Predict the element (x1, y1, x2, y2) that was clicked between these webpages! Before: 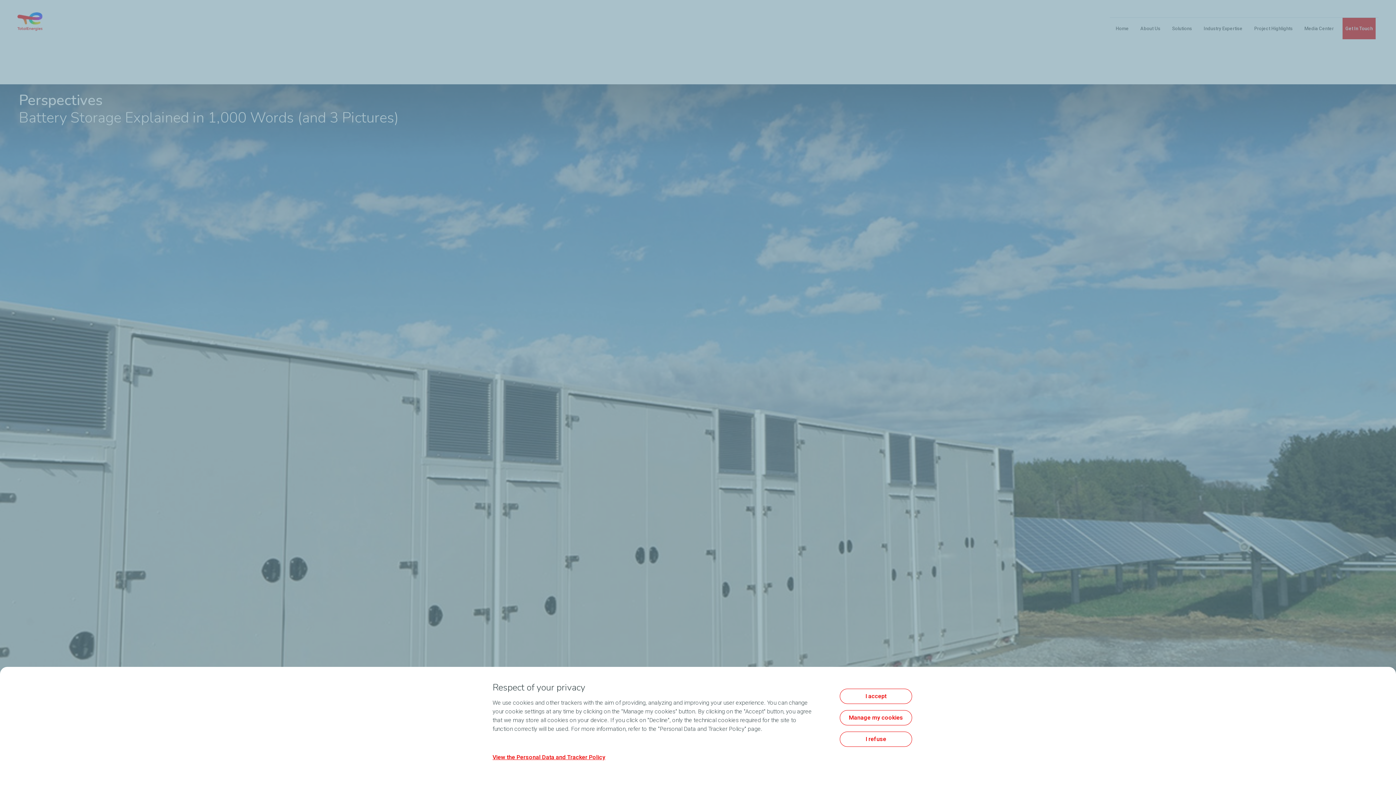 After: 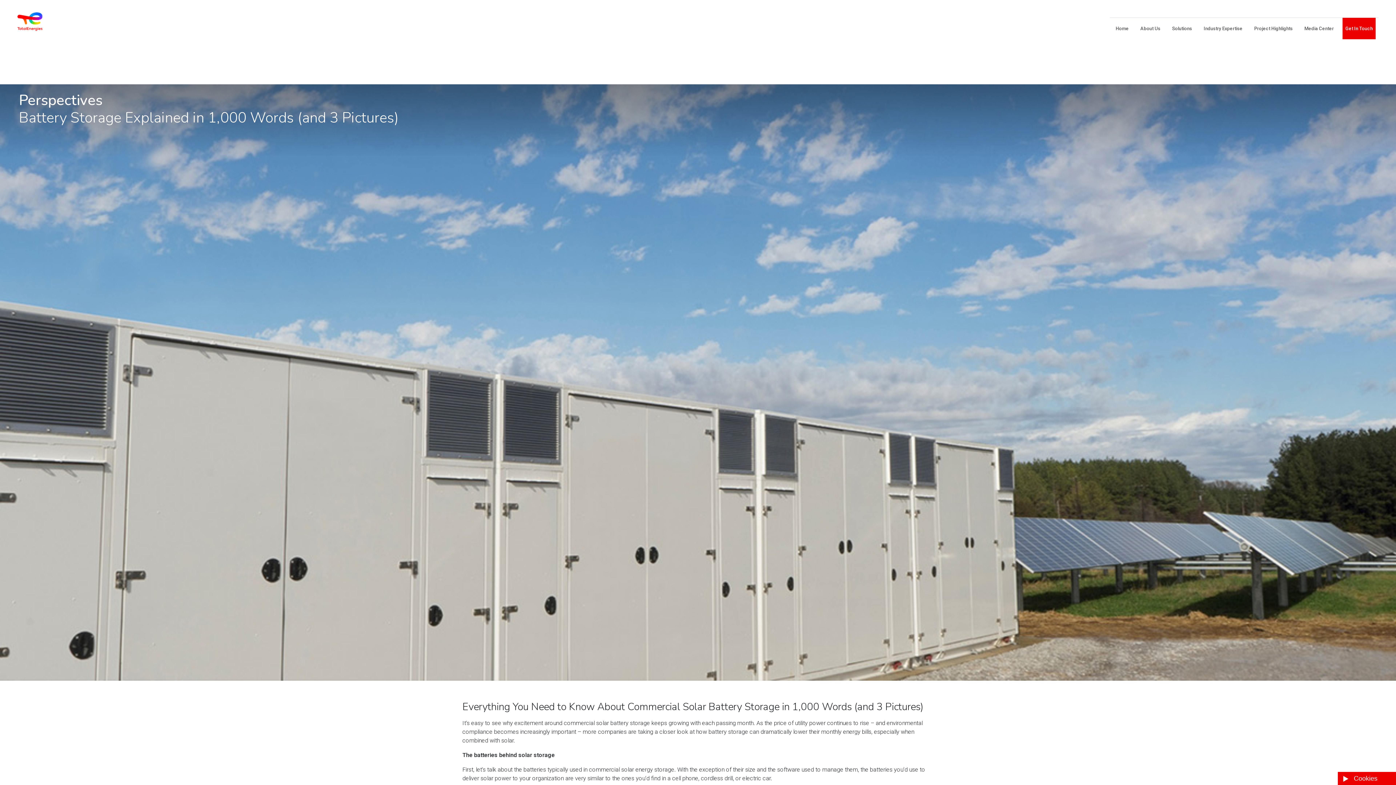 Action: label: I accept bbox: (840, 689, 912, 704)